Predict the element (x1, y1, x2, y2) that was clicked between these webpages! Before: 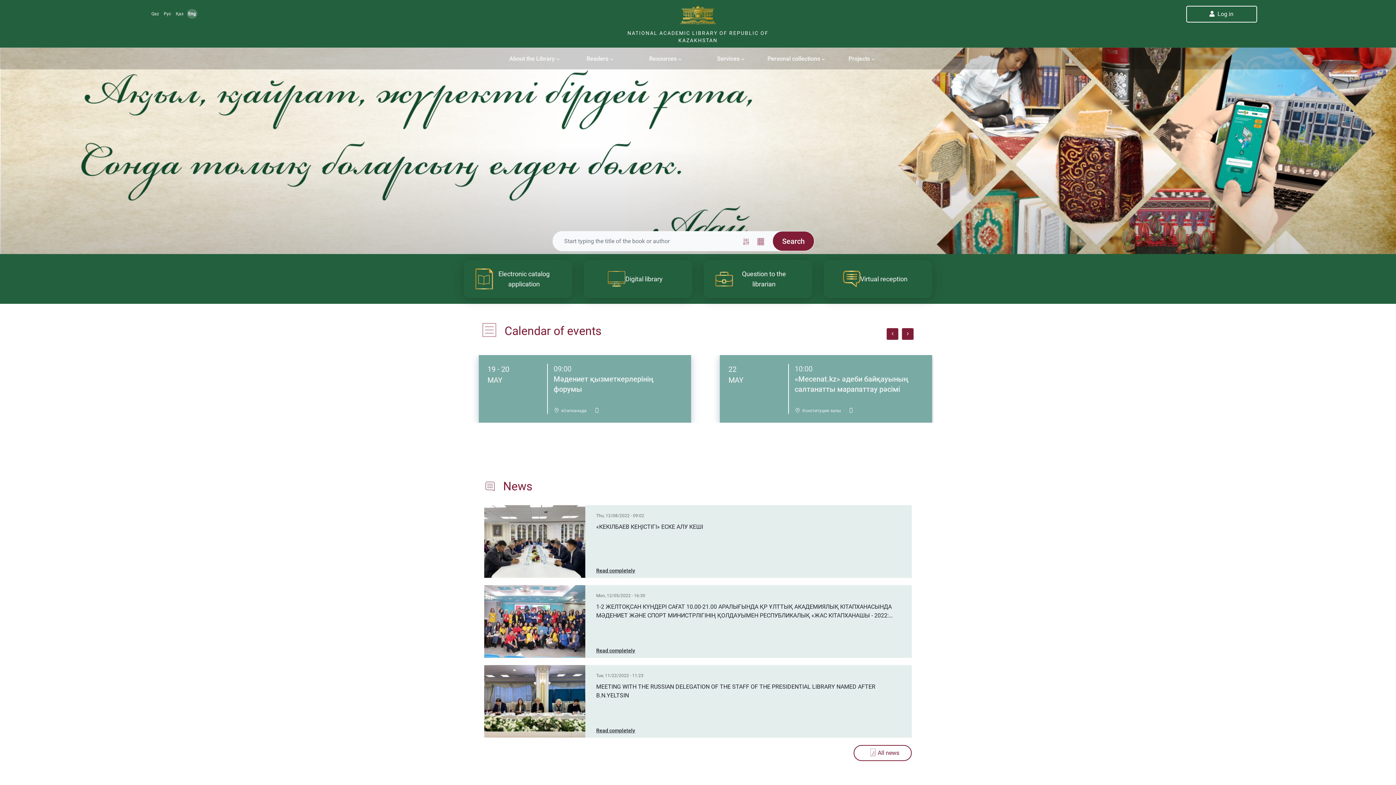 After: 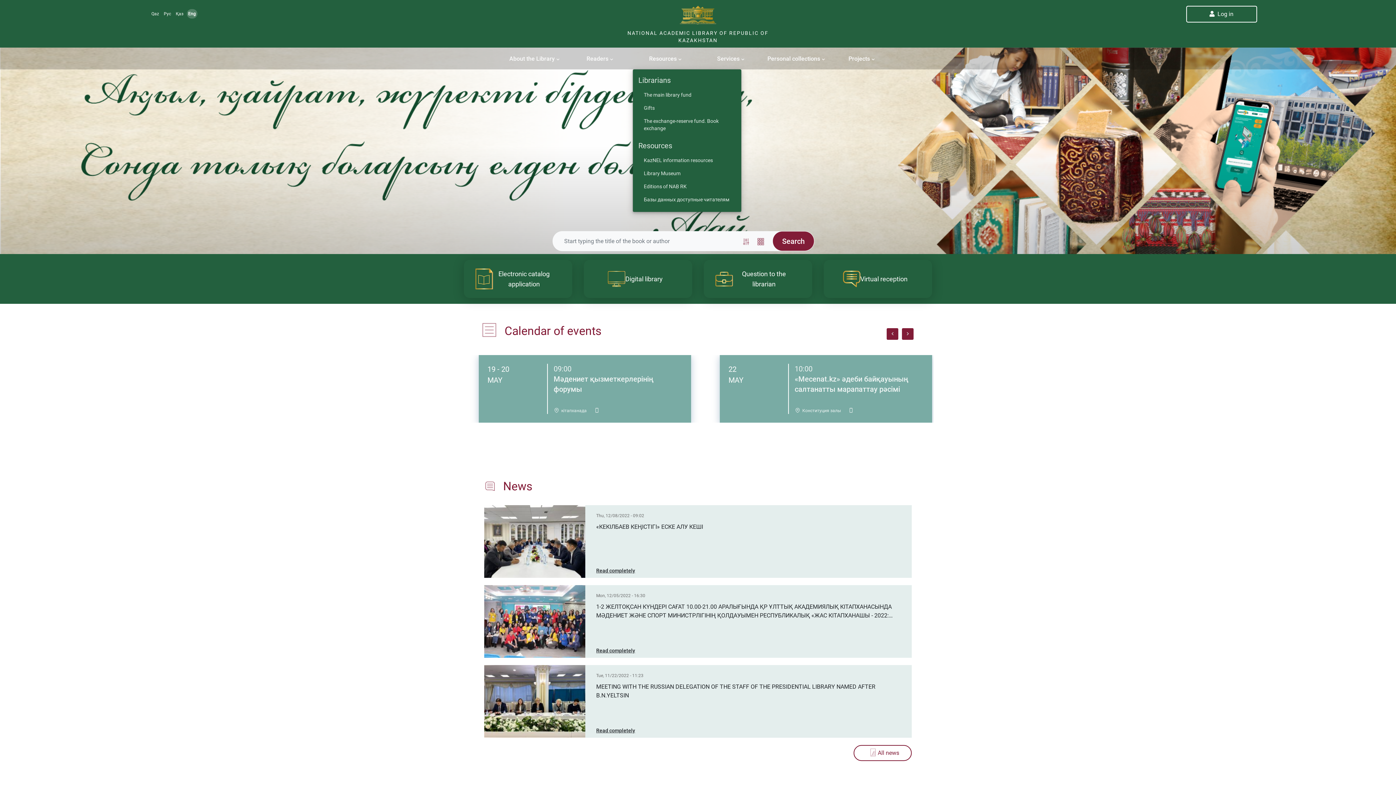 Action: bbox: (632, 48, 698, 69) label: Resources